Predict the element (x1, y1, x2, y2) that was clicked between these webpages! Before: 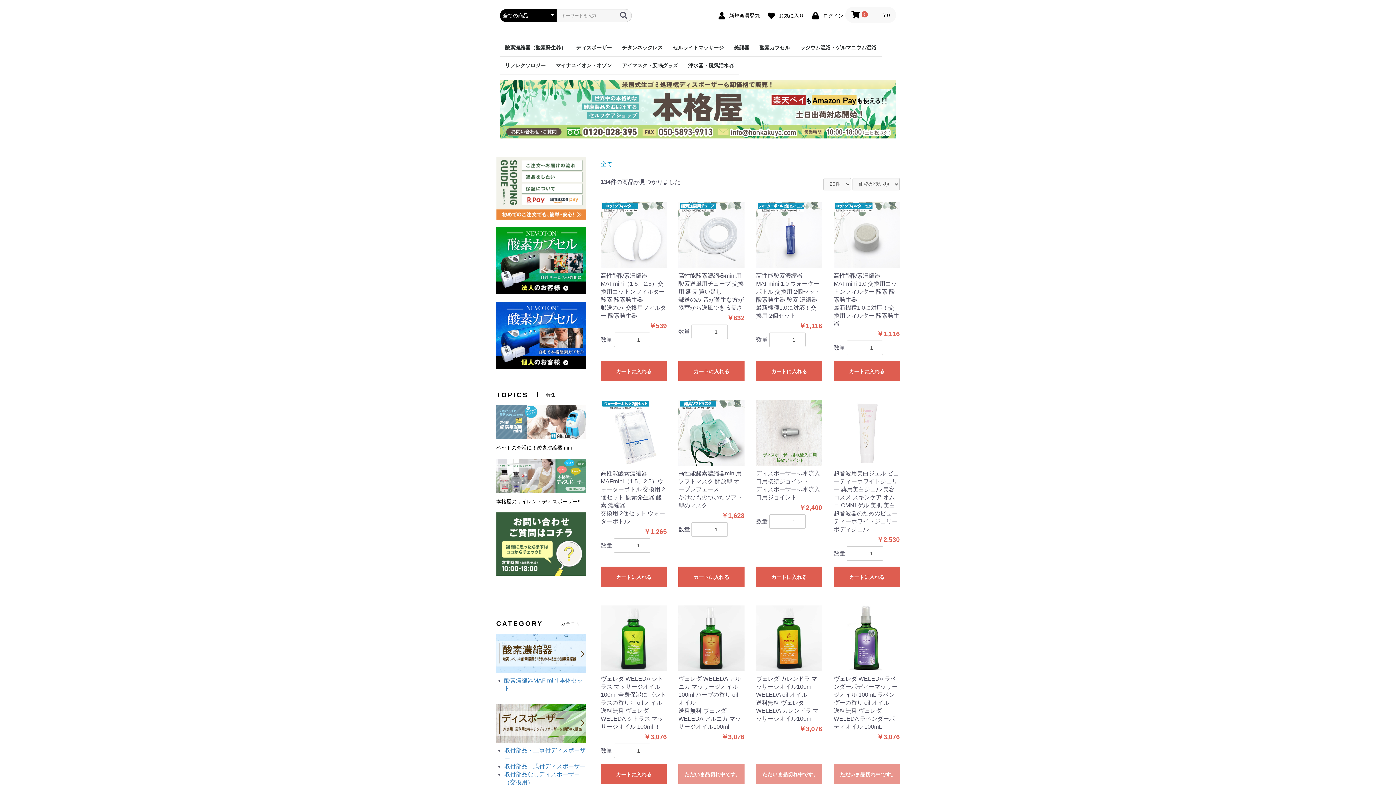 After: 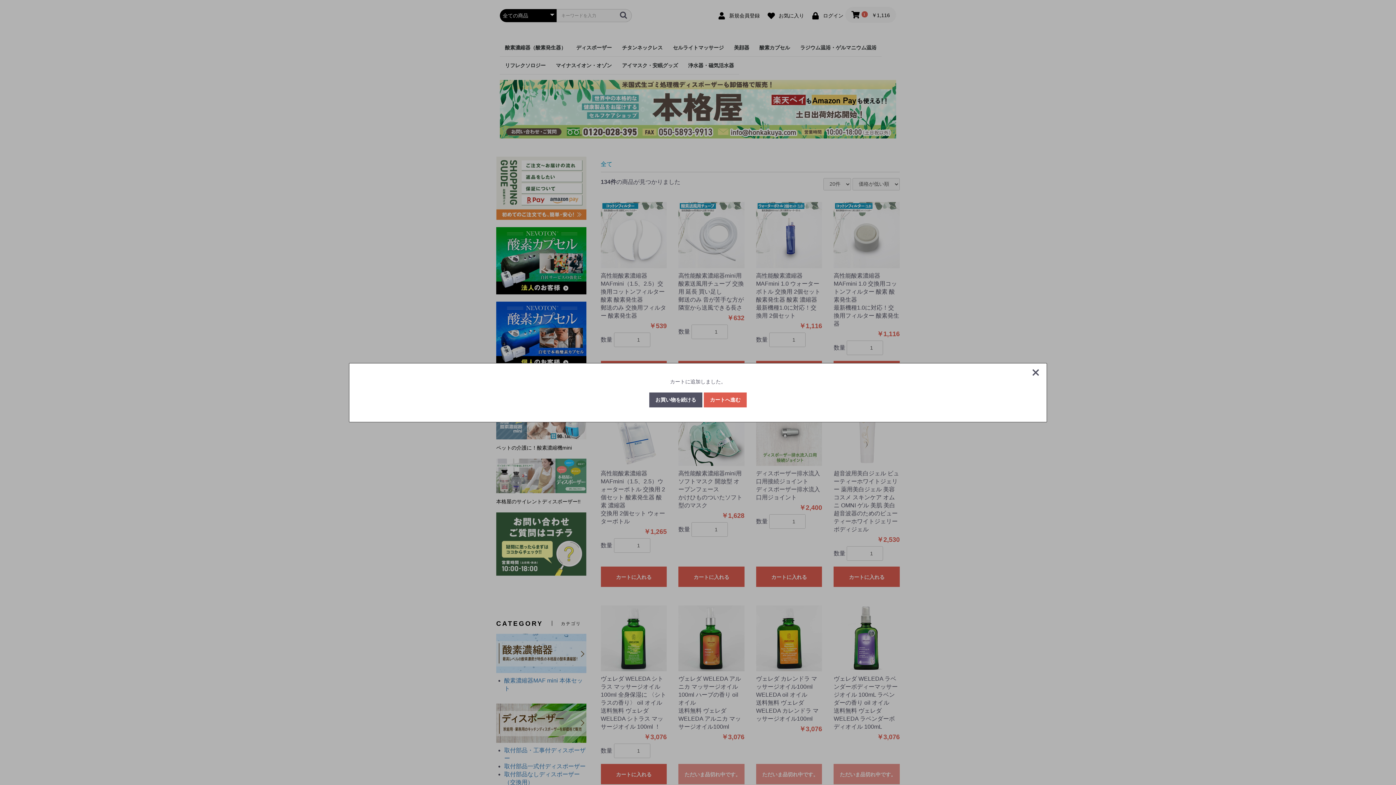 Action: label: カートに入れる bbox: (833, 361, 900, 381)